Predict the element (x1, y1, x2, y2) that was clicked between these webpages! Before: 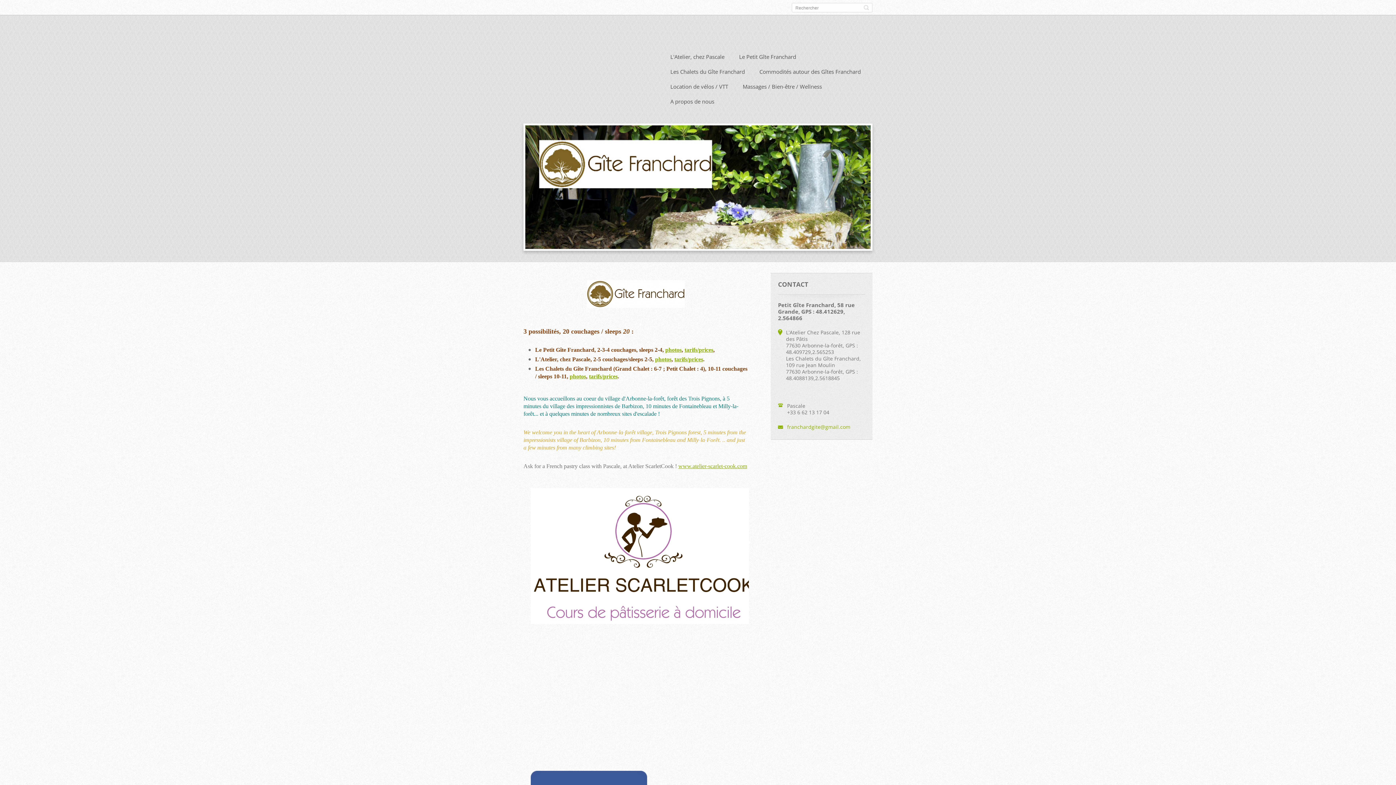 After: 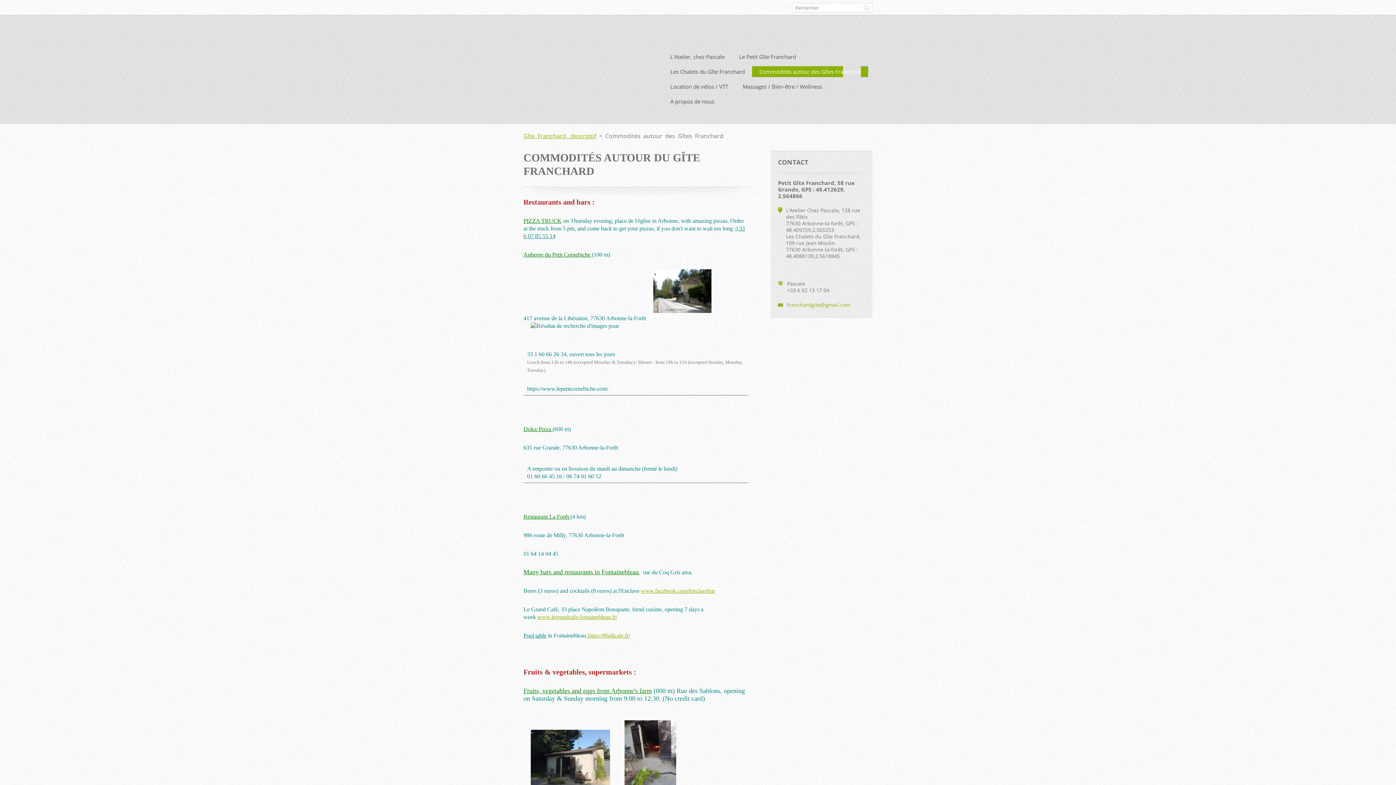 Action: bbox: (752, 66, 868, 79) label: Commodités autour des Gîtes Franchard